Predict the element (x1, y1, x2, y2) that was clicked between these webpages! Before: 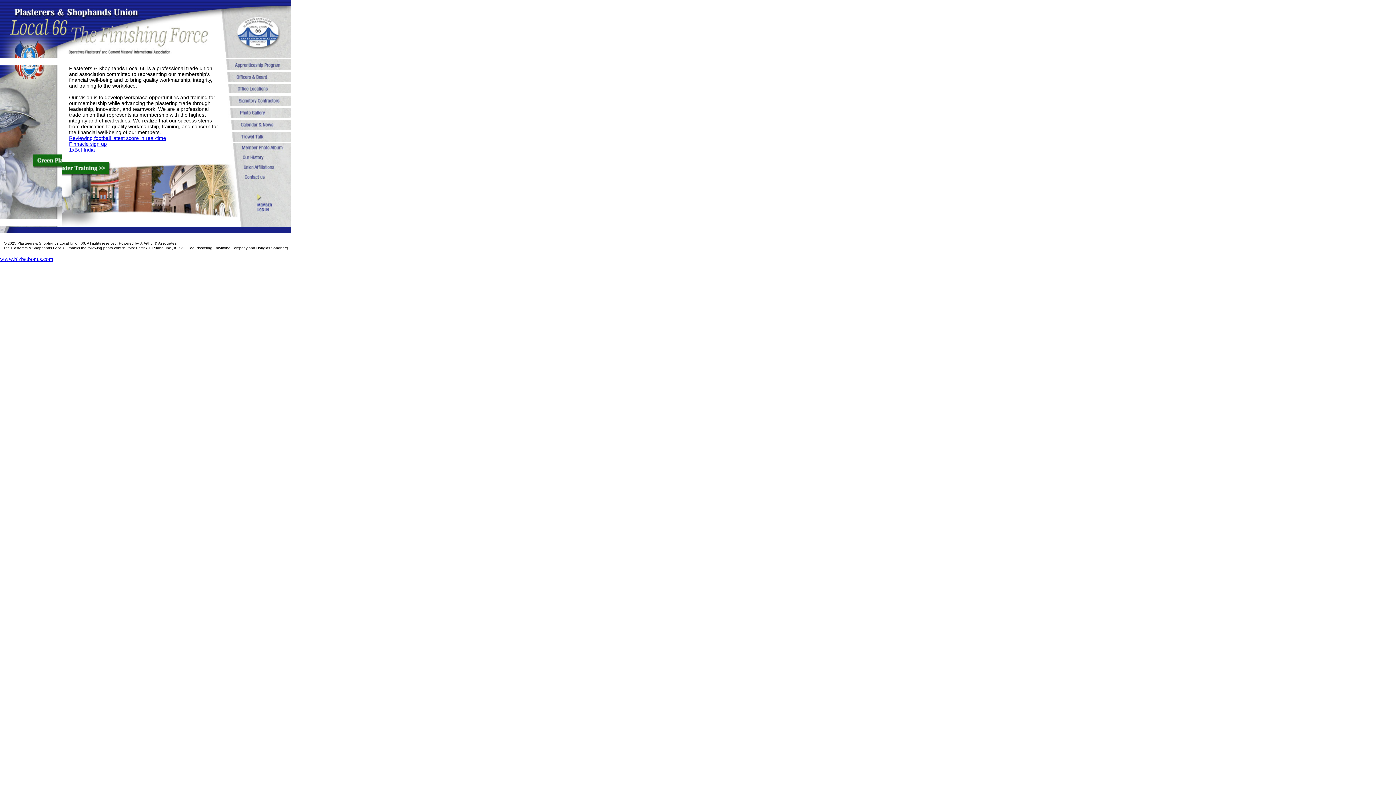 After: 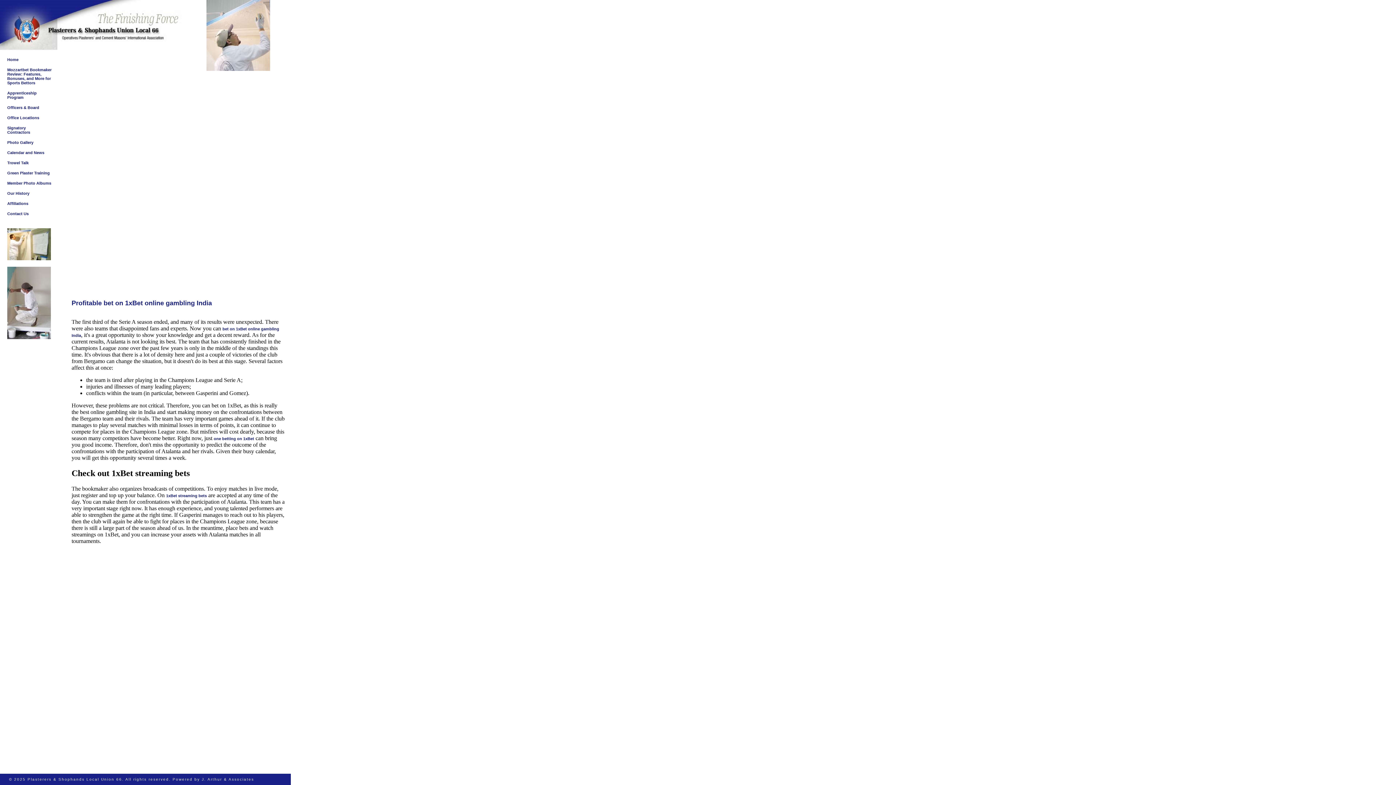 Action: label: 1xBet India bbox: (69, 146, 94, 152)